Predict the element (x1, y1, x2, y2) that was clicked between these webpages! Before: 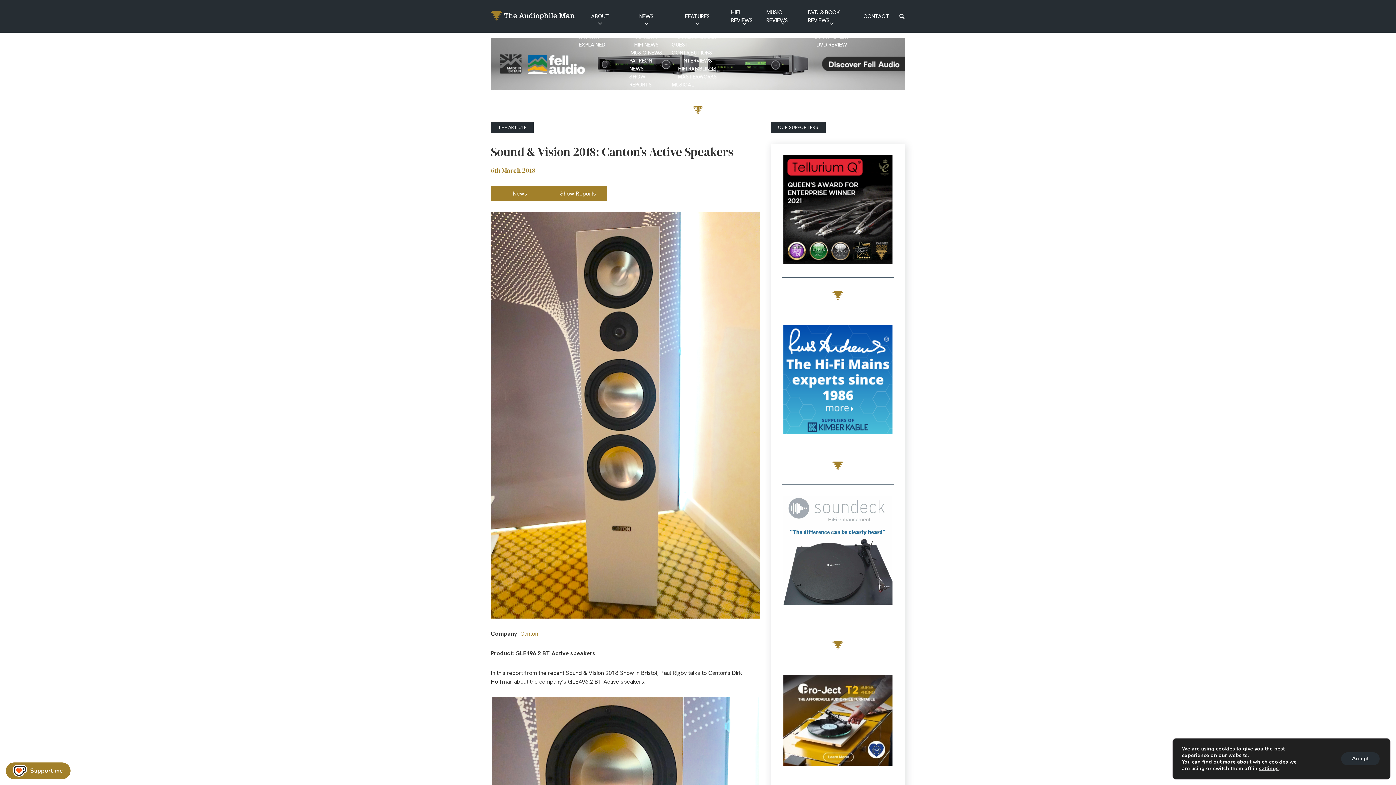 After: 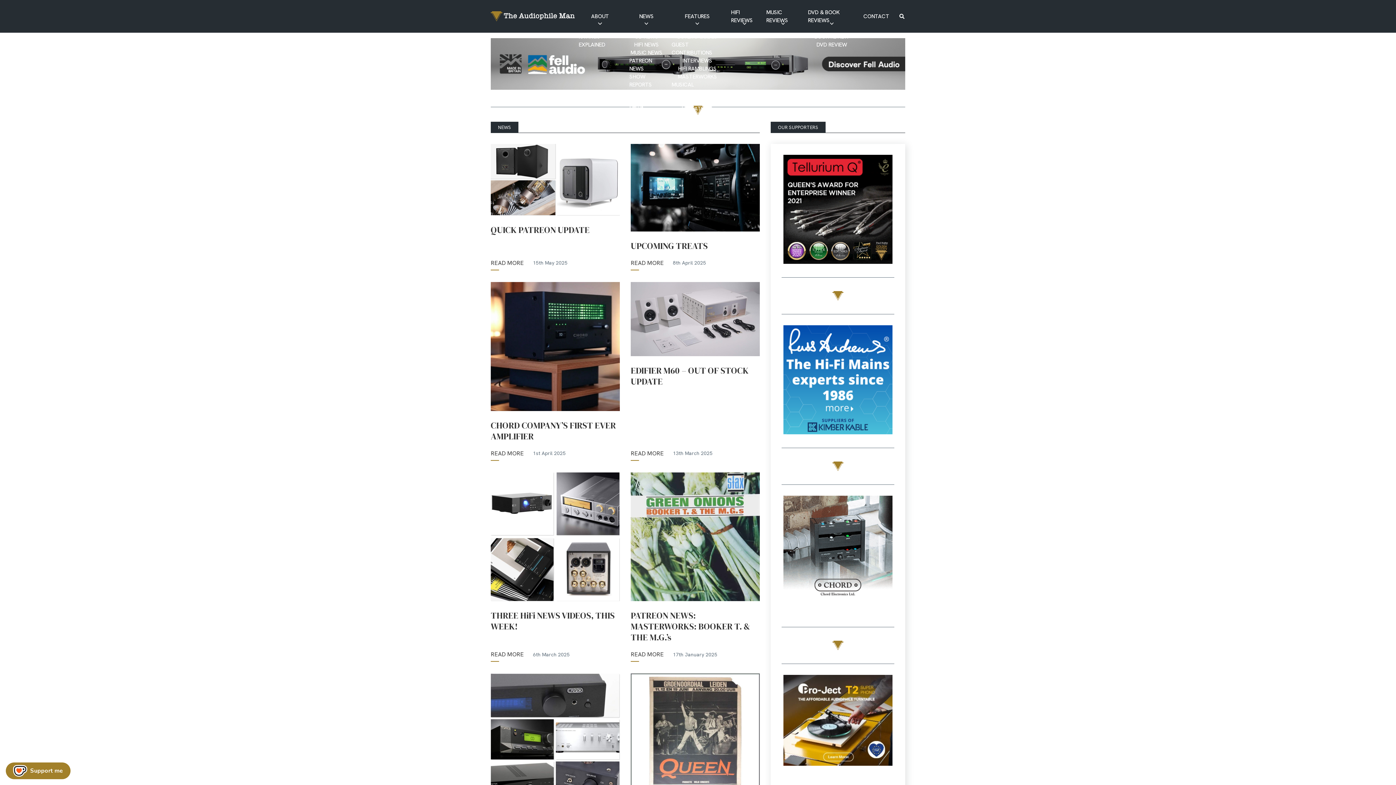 Action: label: NEWS bbox: (625, 0, 667, 32)